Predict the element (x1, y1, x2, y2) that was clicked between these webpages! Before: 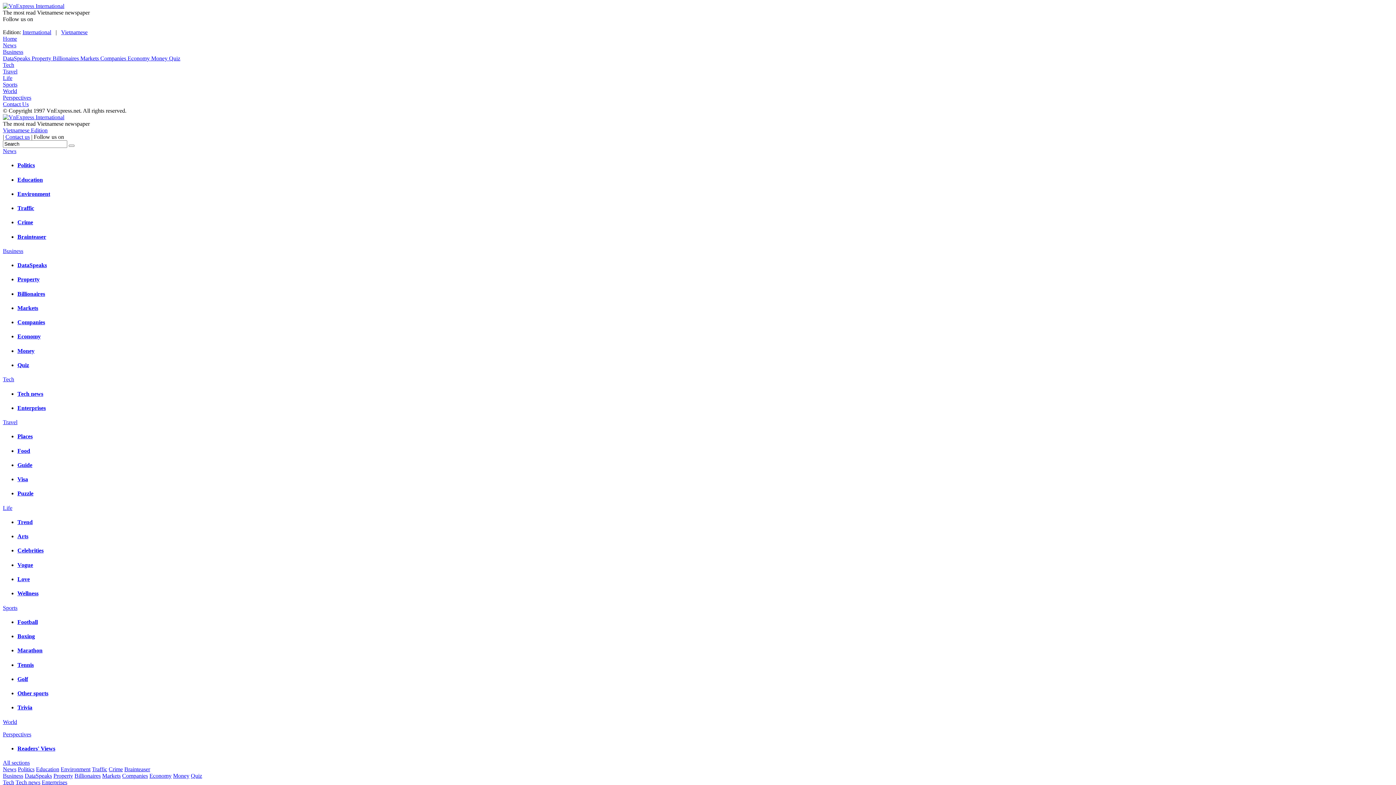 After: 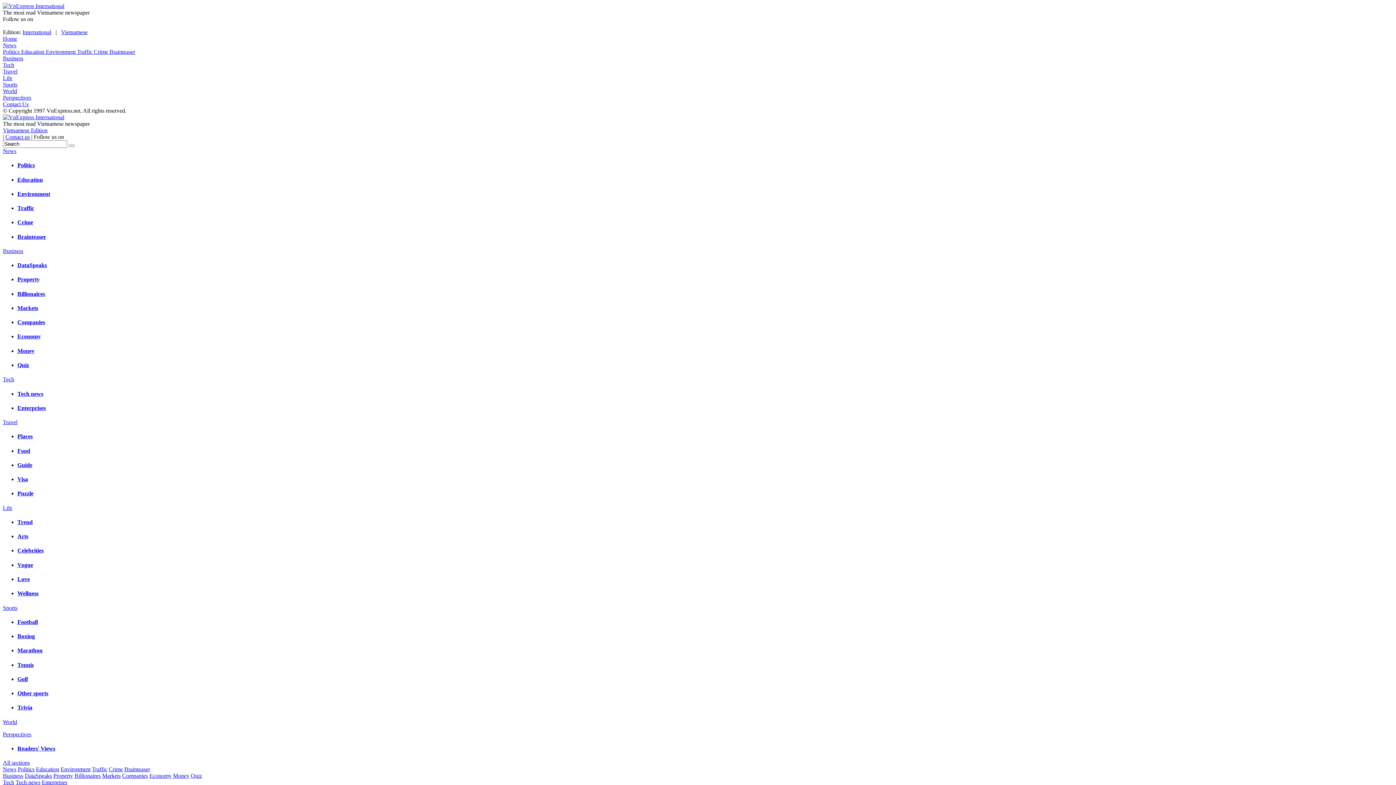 Action: label: Traffic bbox: (92, 766, 107, 772)